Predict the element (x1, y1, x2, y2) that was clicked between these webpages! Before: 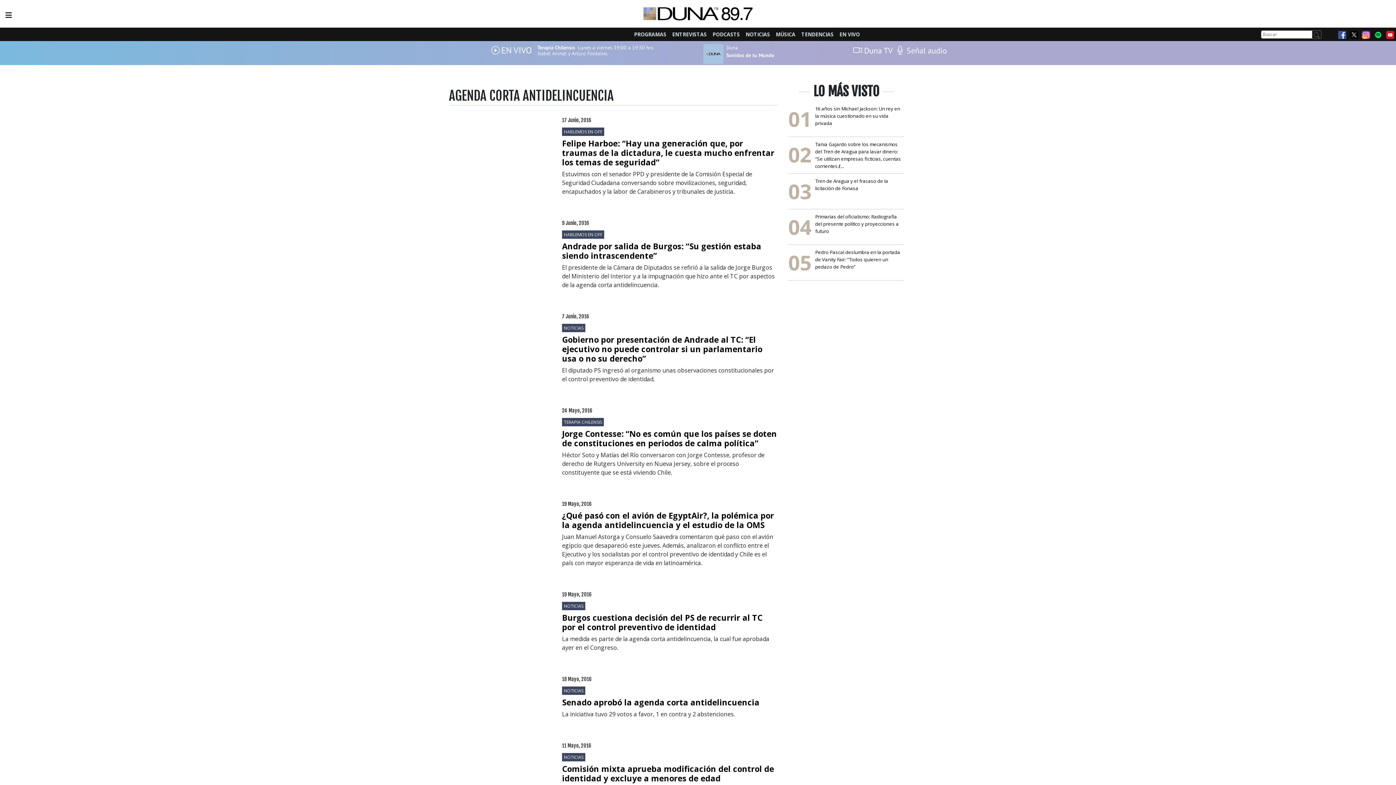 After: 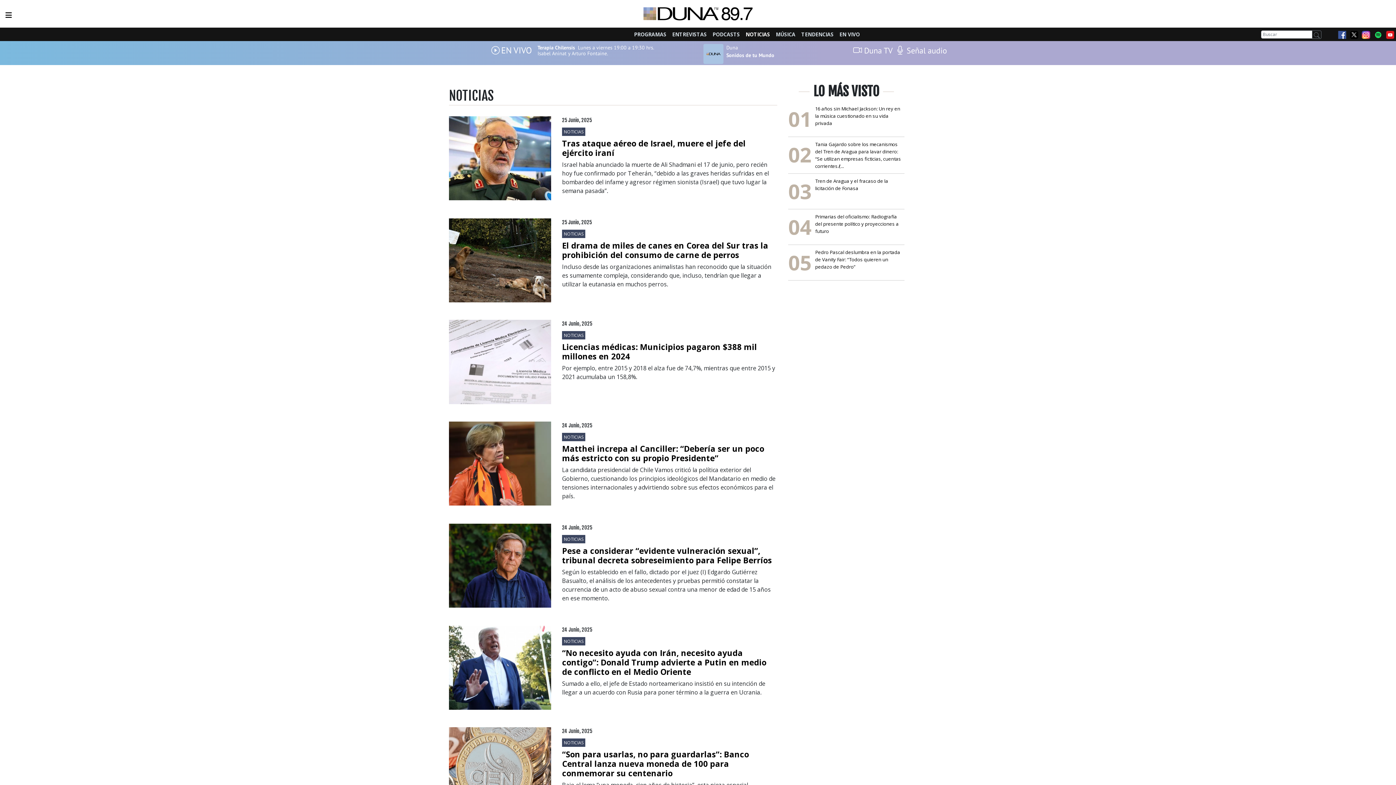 Action: label: NOTICIAS bbox: (562, 753, 585, 761)